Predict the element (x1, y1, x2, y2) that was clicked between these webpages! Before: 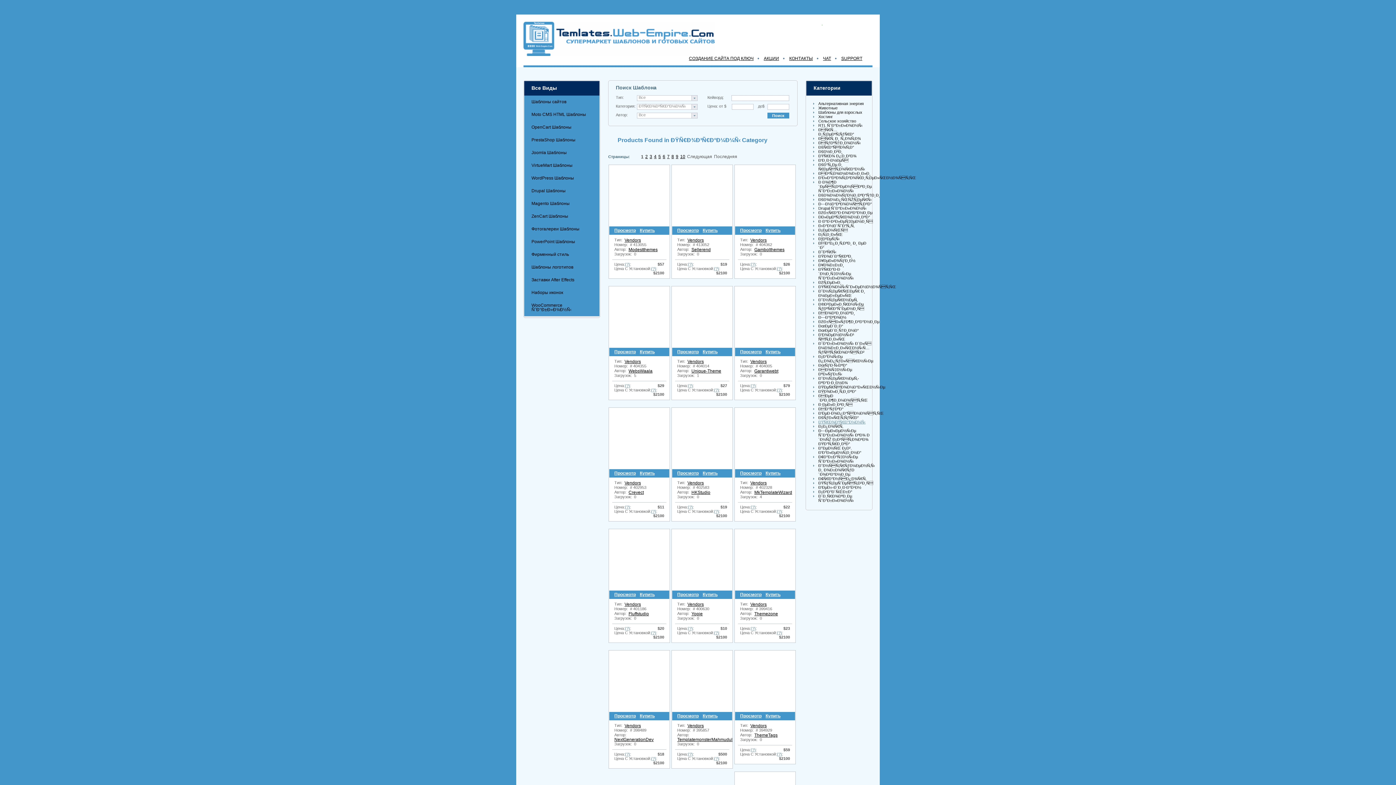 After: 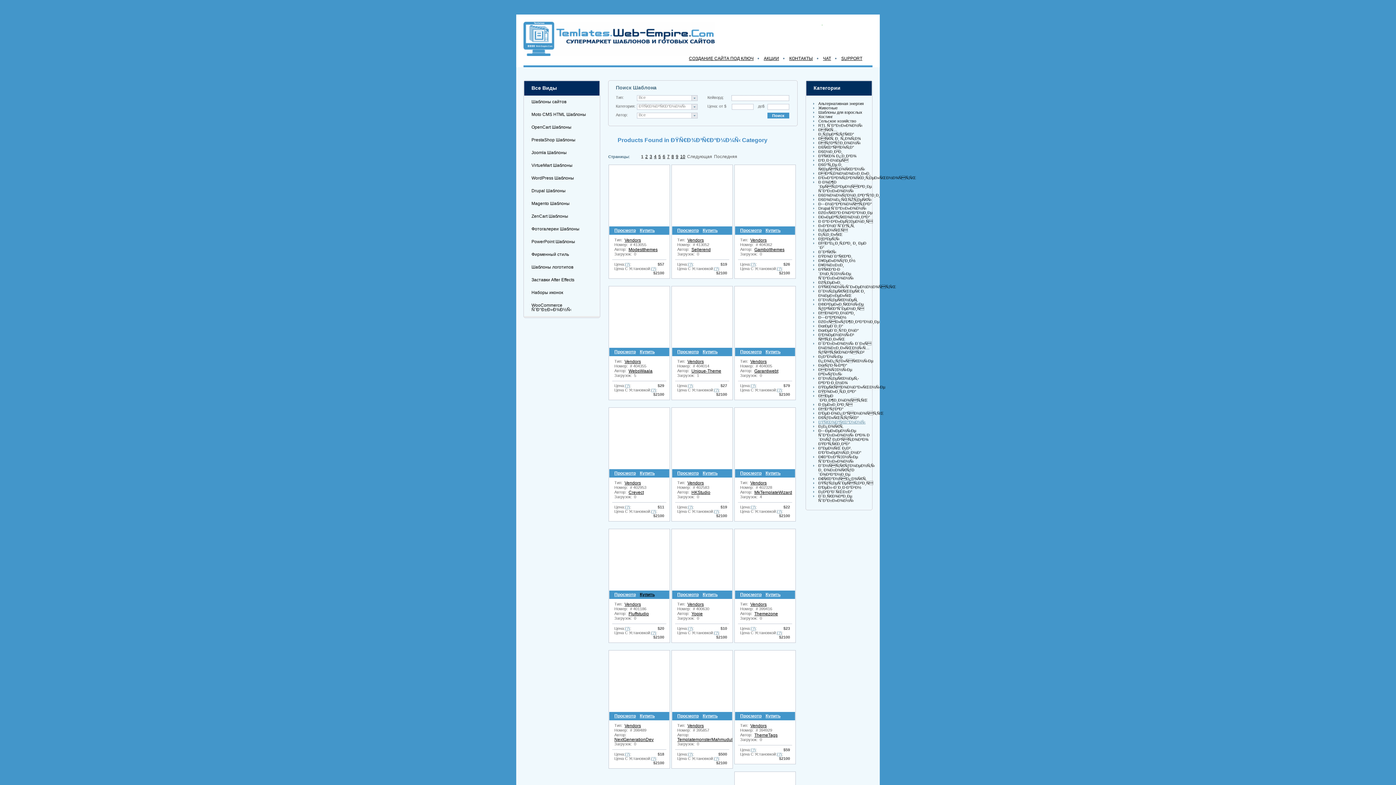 Action: label: Купить bbox: (640, 590, 654, 599)